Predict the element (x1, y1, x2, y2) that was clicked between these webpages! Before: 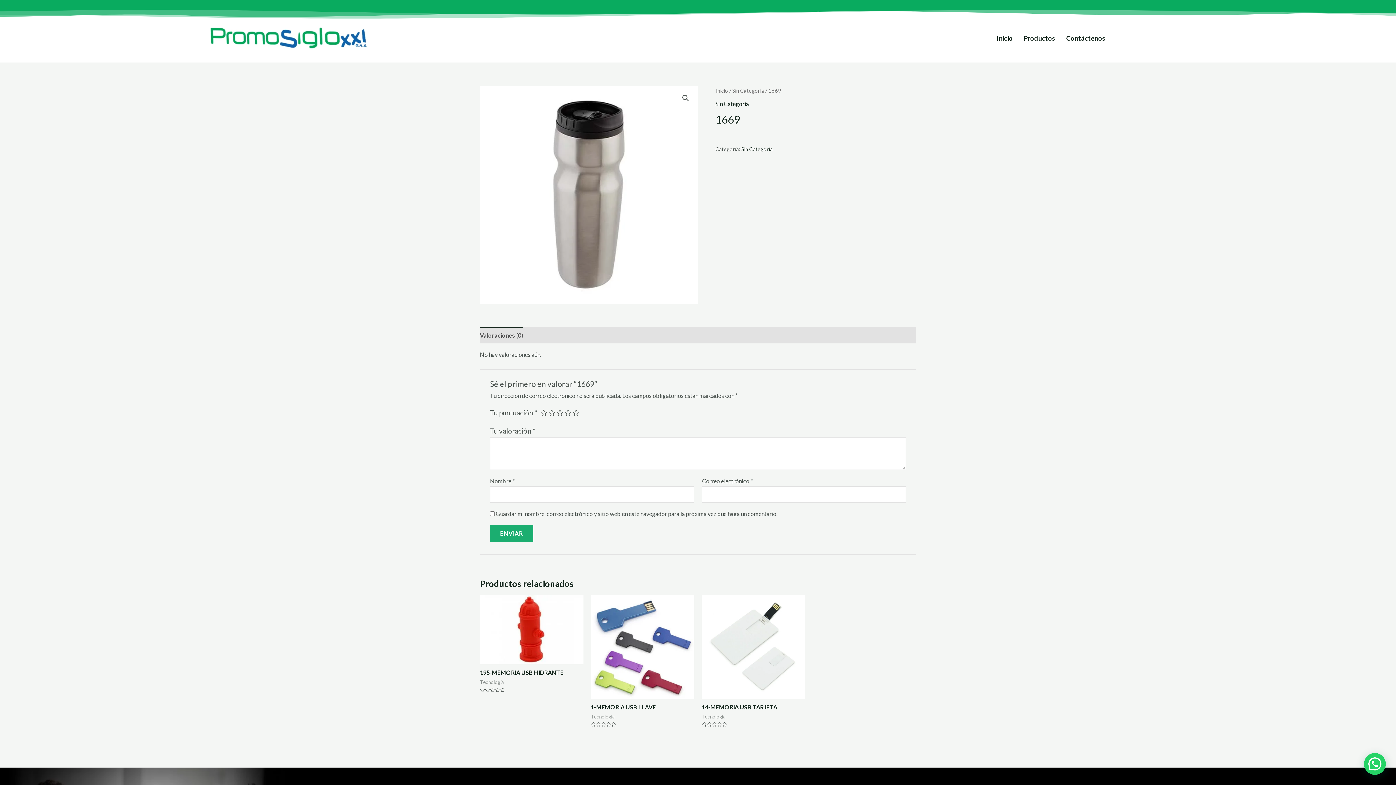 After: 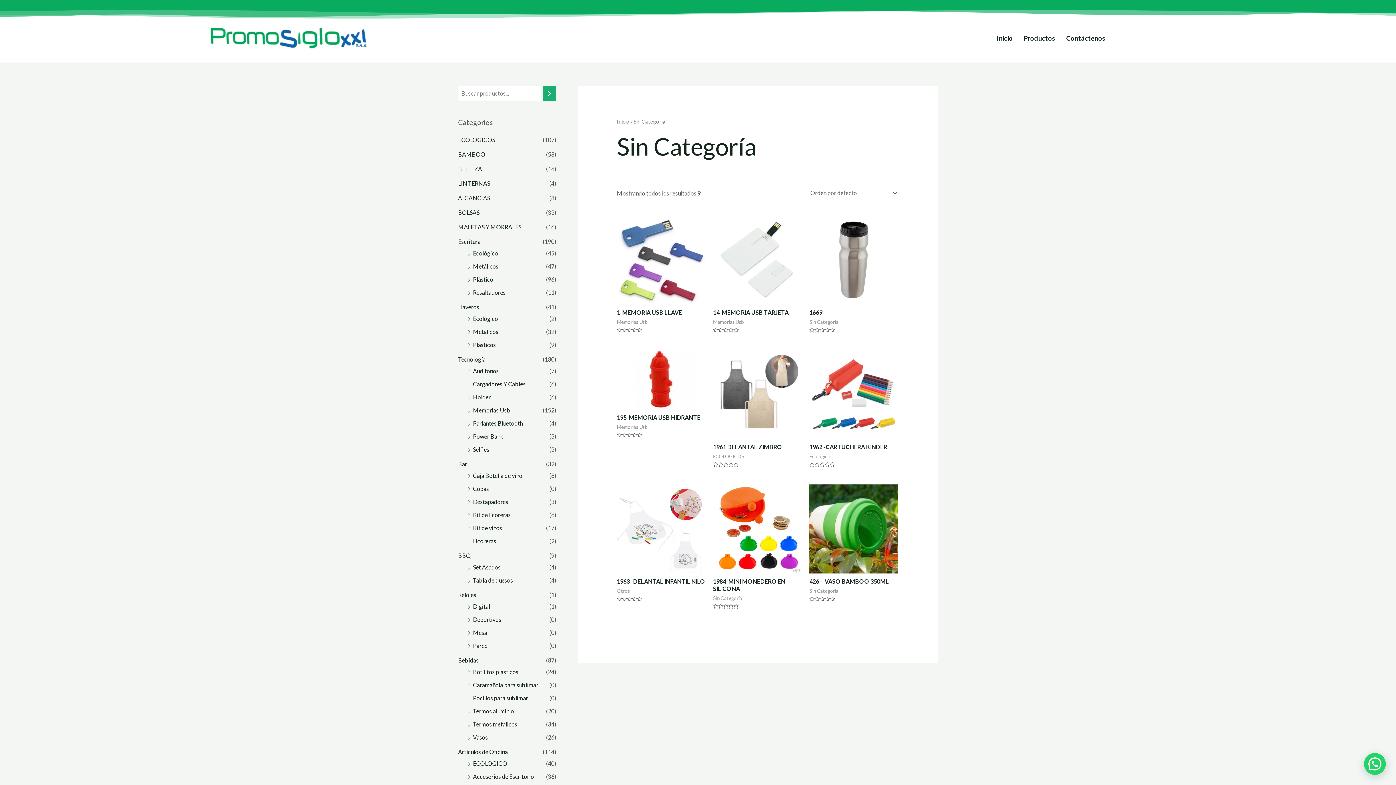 Action: label: Sin Categoría bbox: (741, 146, 772, 152)